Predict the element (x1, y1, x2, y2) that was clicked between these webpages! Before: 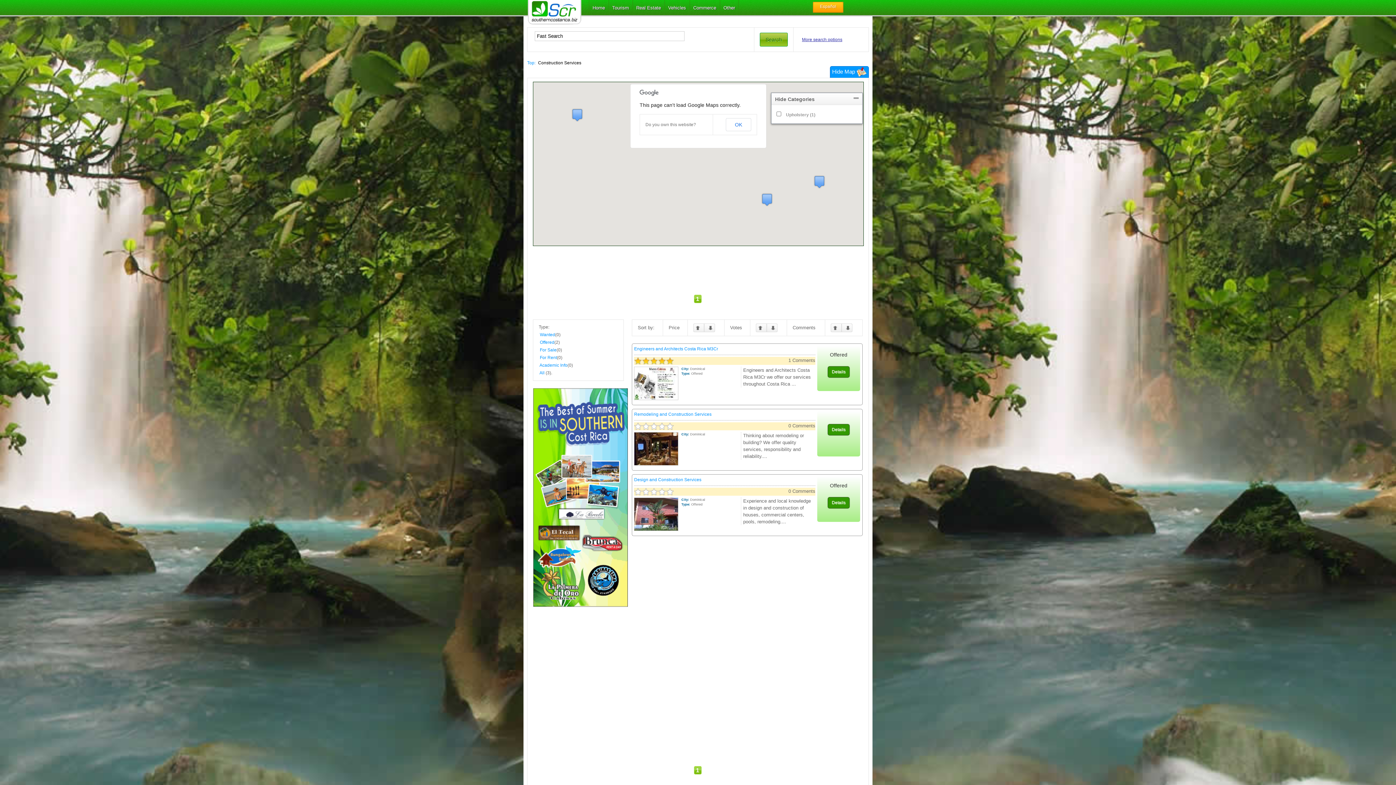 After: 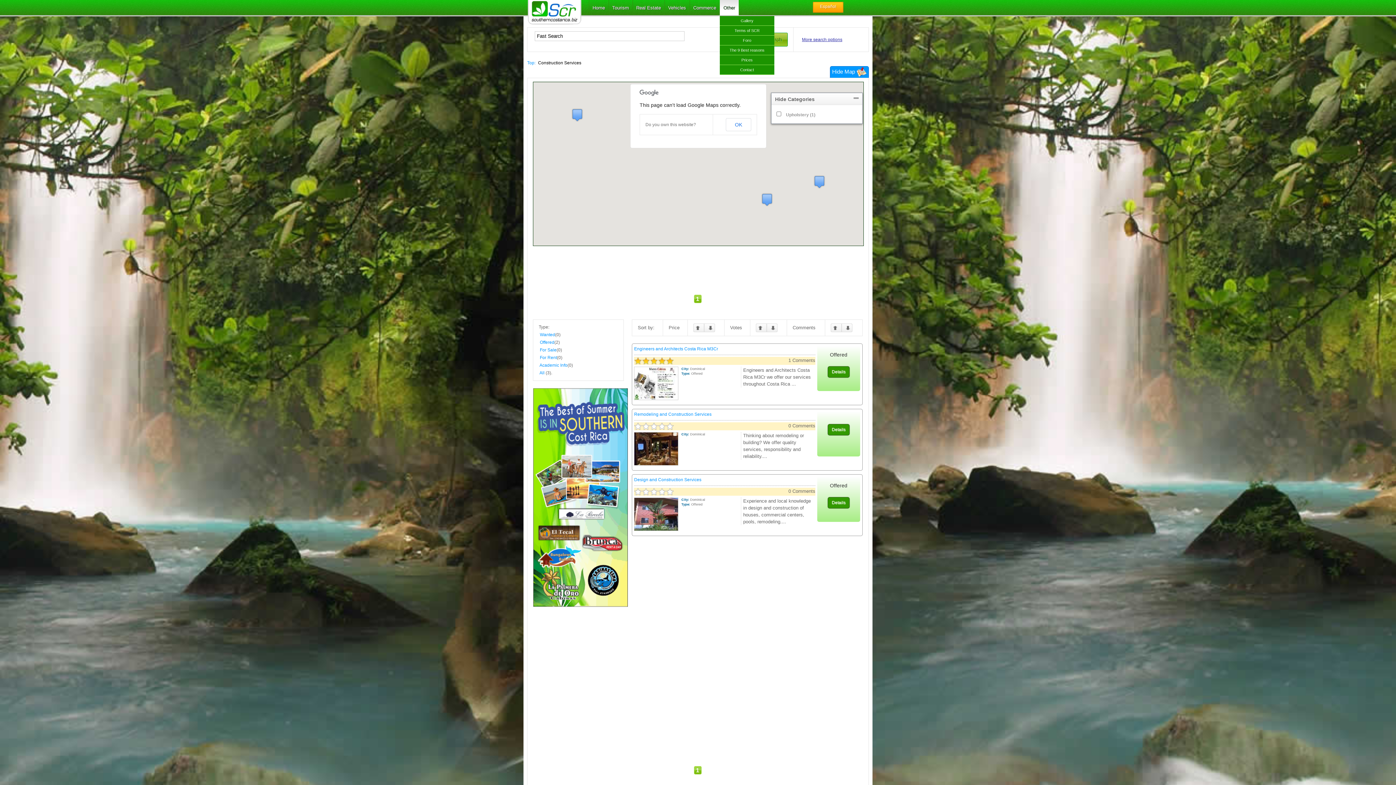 Action: bbox: (720, 0, 738, 16) label: Other